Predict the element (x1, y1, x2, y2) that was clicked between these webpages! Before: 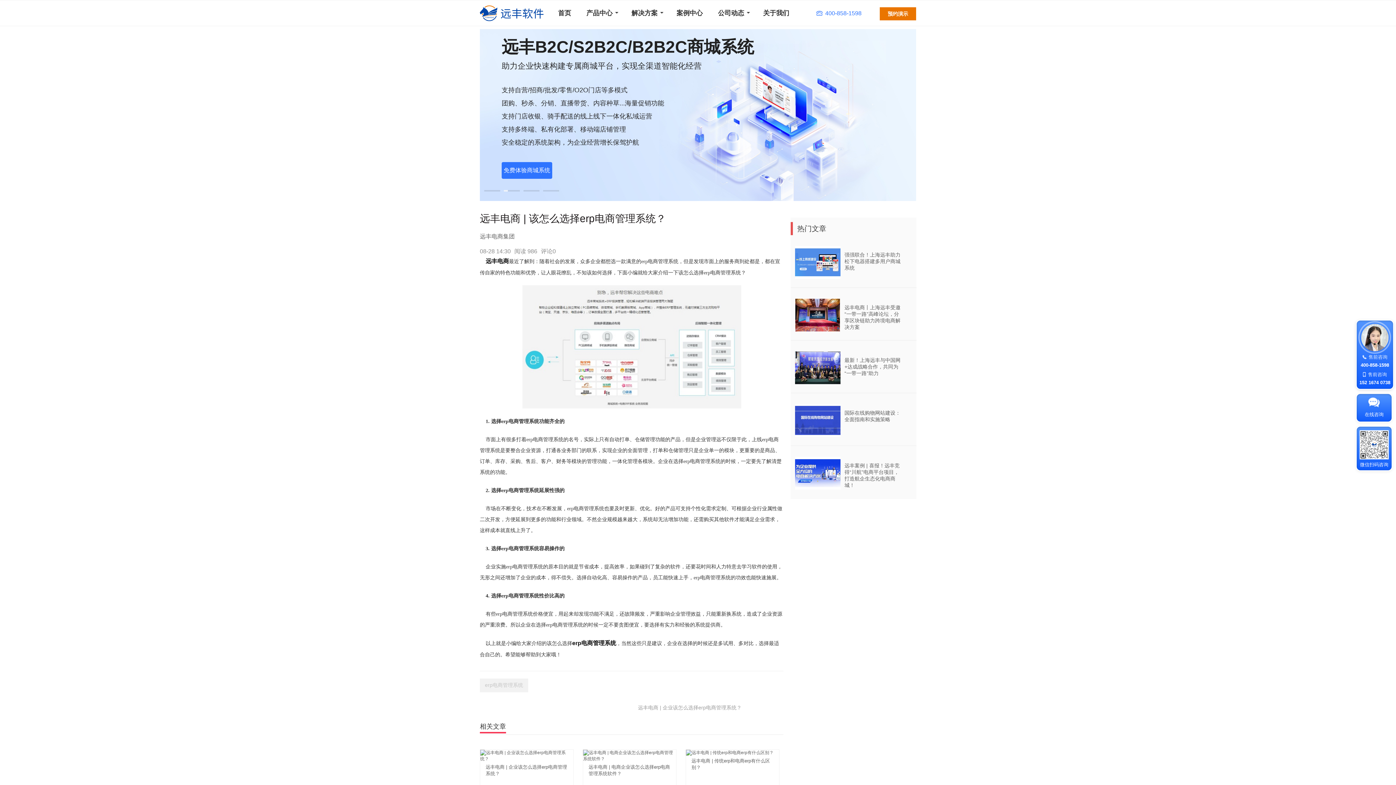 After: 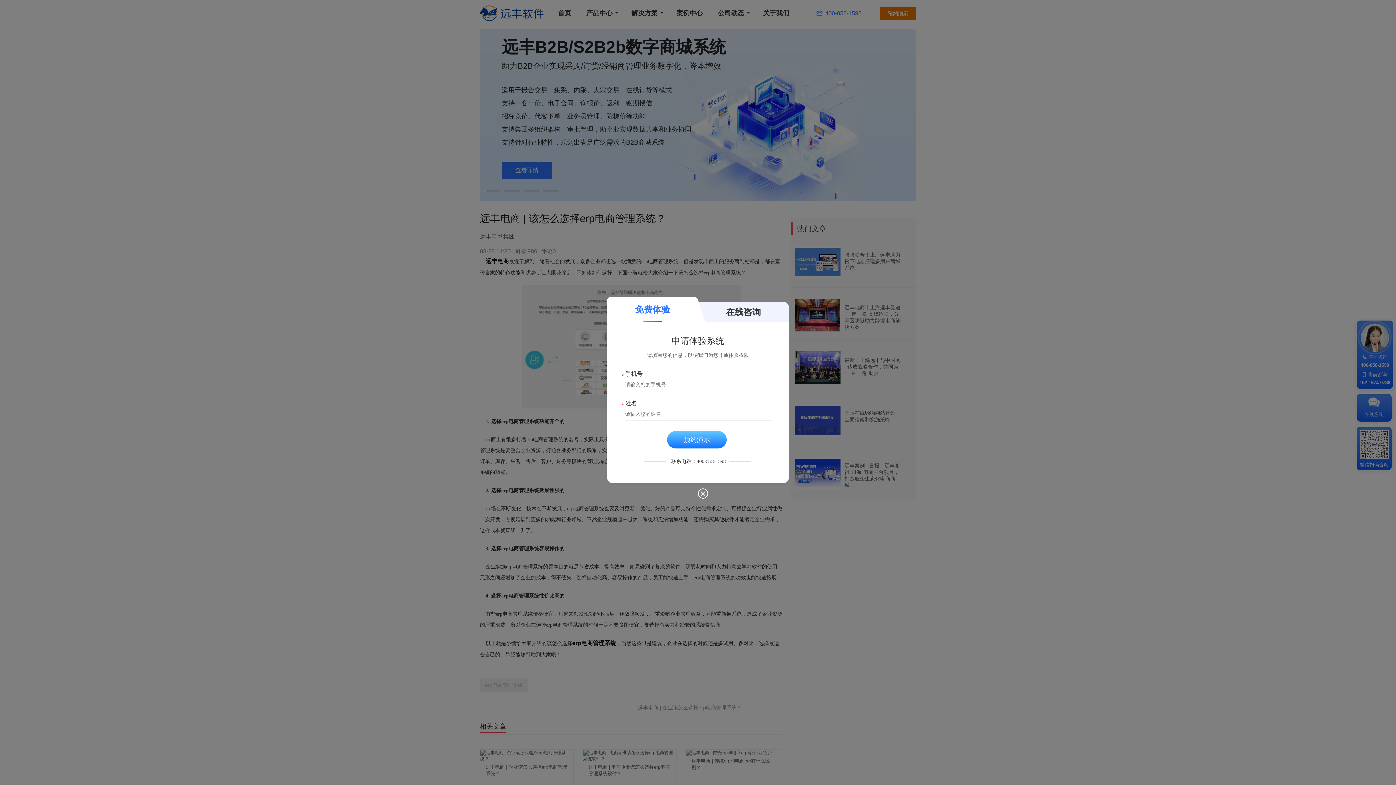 Action: bbox: (880, 7, 916, 20) label: 预约演示